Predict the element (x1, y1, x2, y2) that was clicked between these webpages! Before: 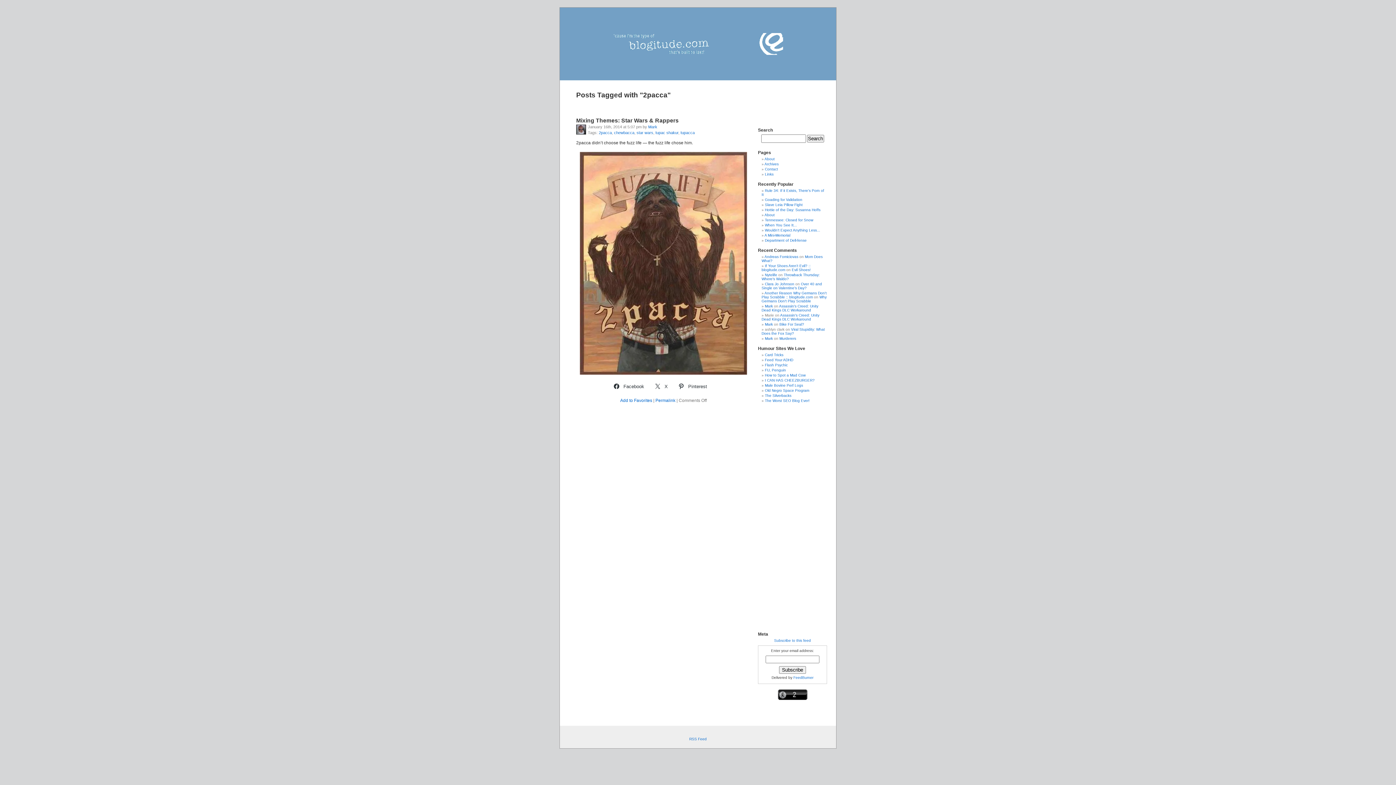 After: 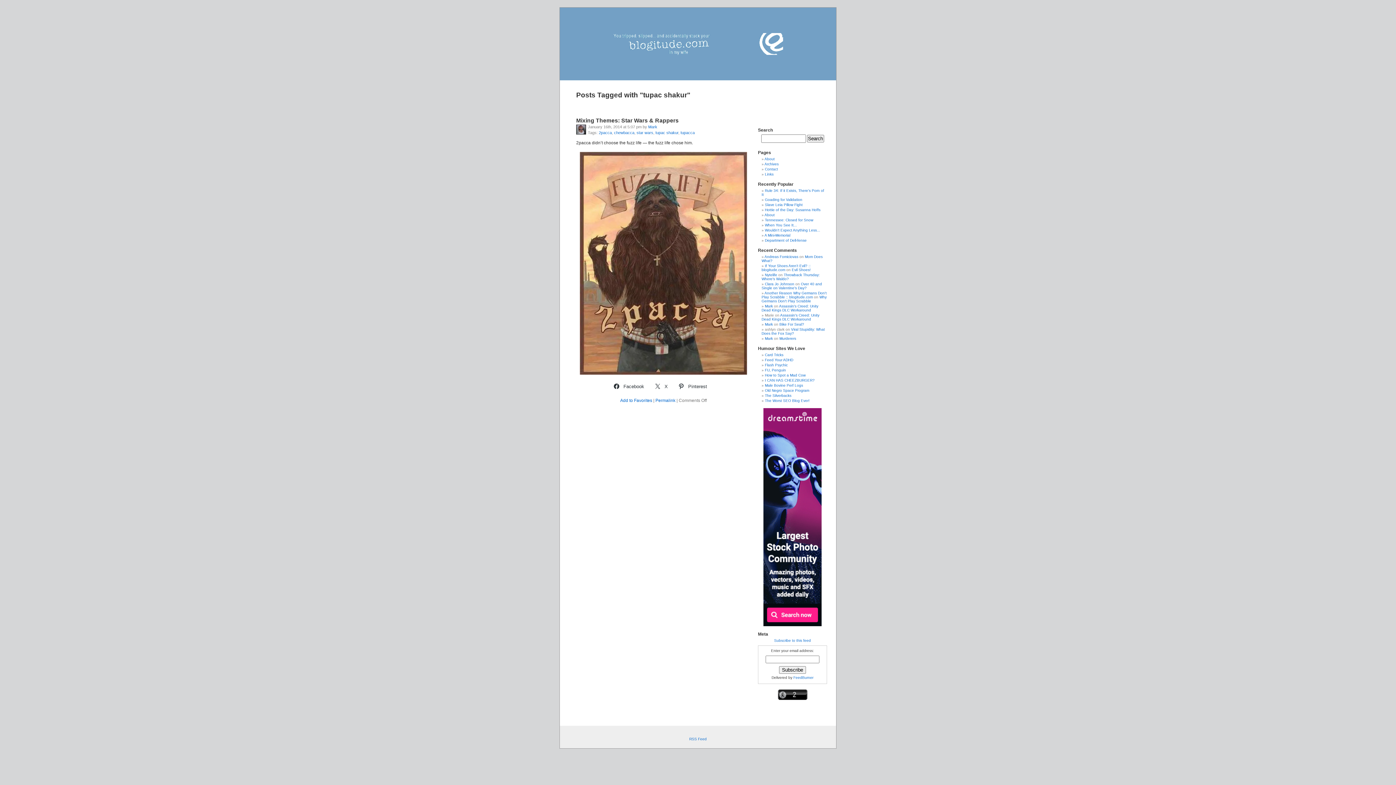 Action: bbox: (655, 130, 678, 134) label: tupac shakur